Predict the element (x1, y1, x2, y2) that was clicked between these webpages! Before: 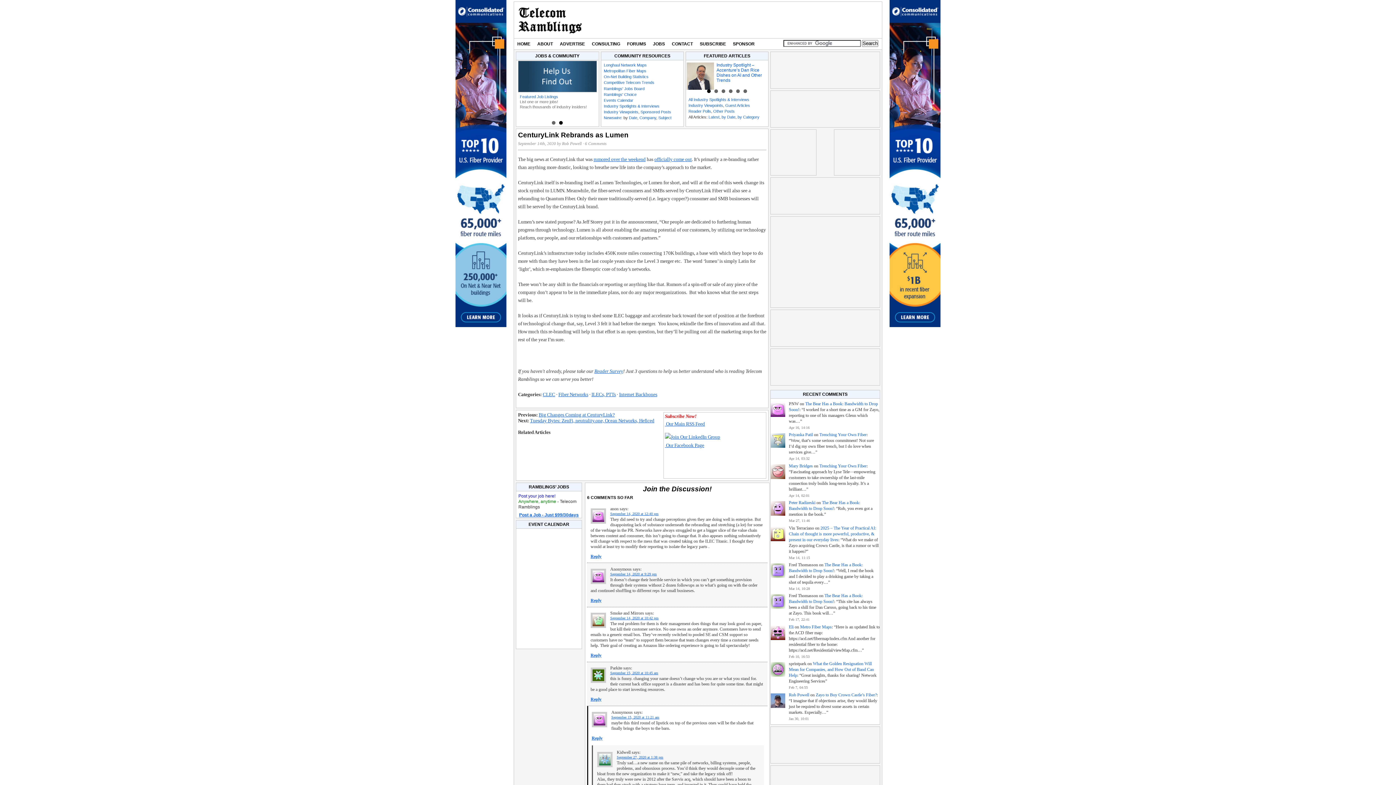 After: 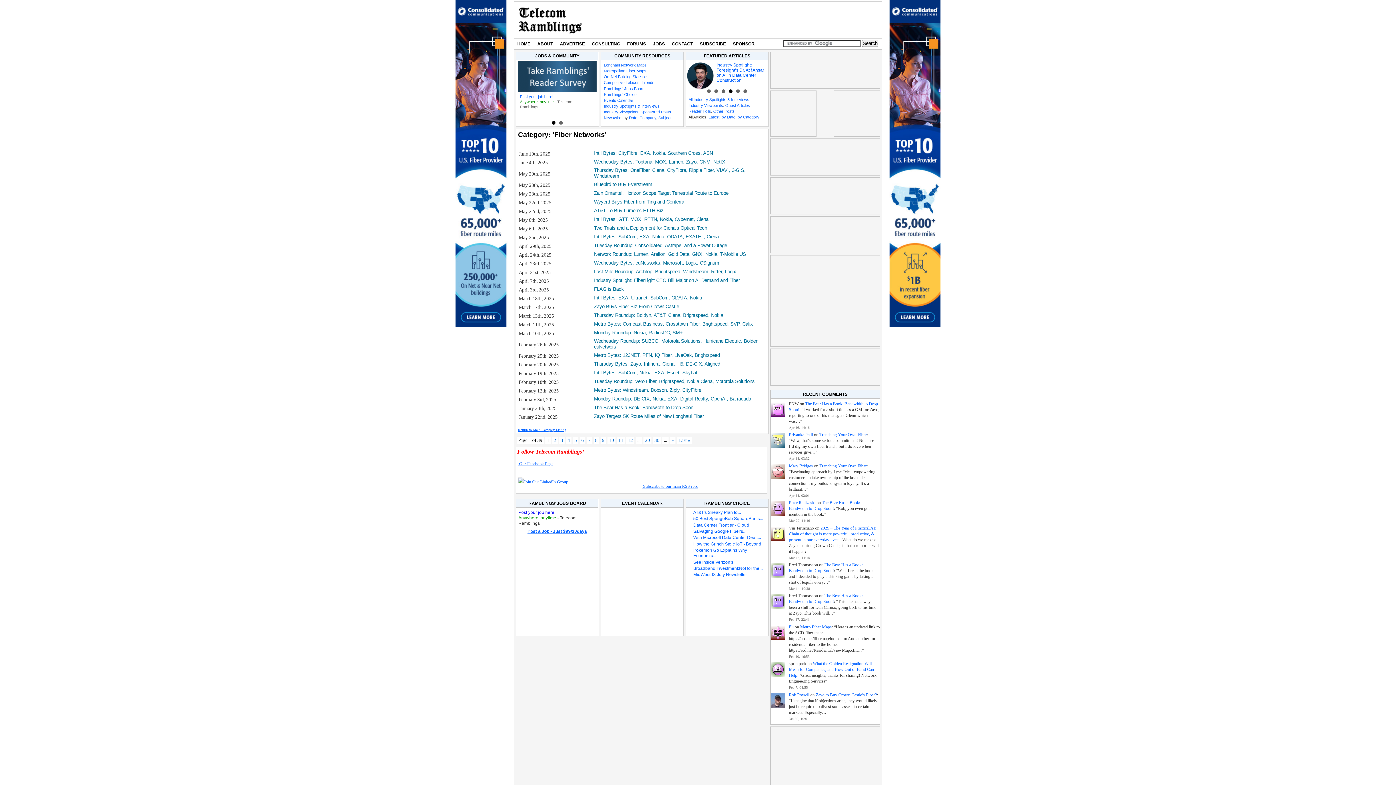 Action: label: Fiber Networks bbox: (558, 391, 588, 397)